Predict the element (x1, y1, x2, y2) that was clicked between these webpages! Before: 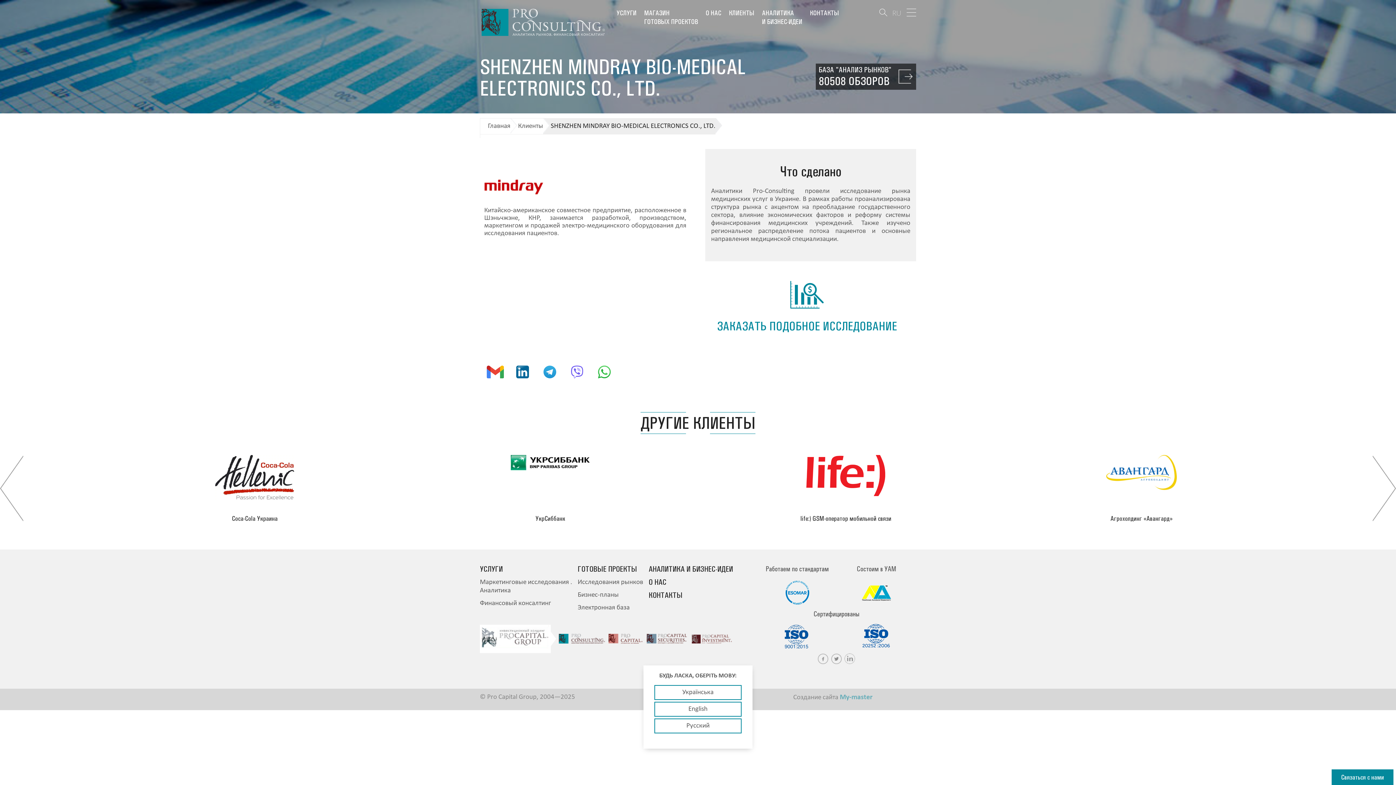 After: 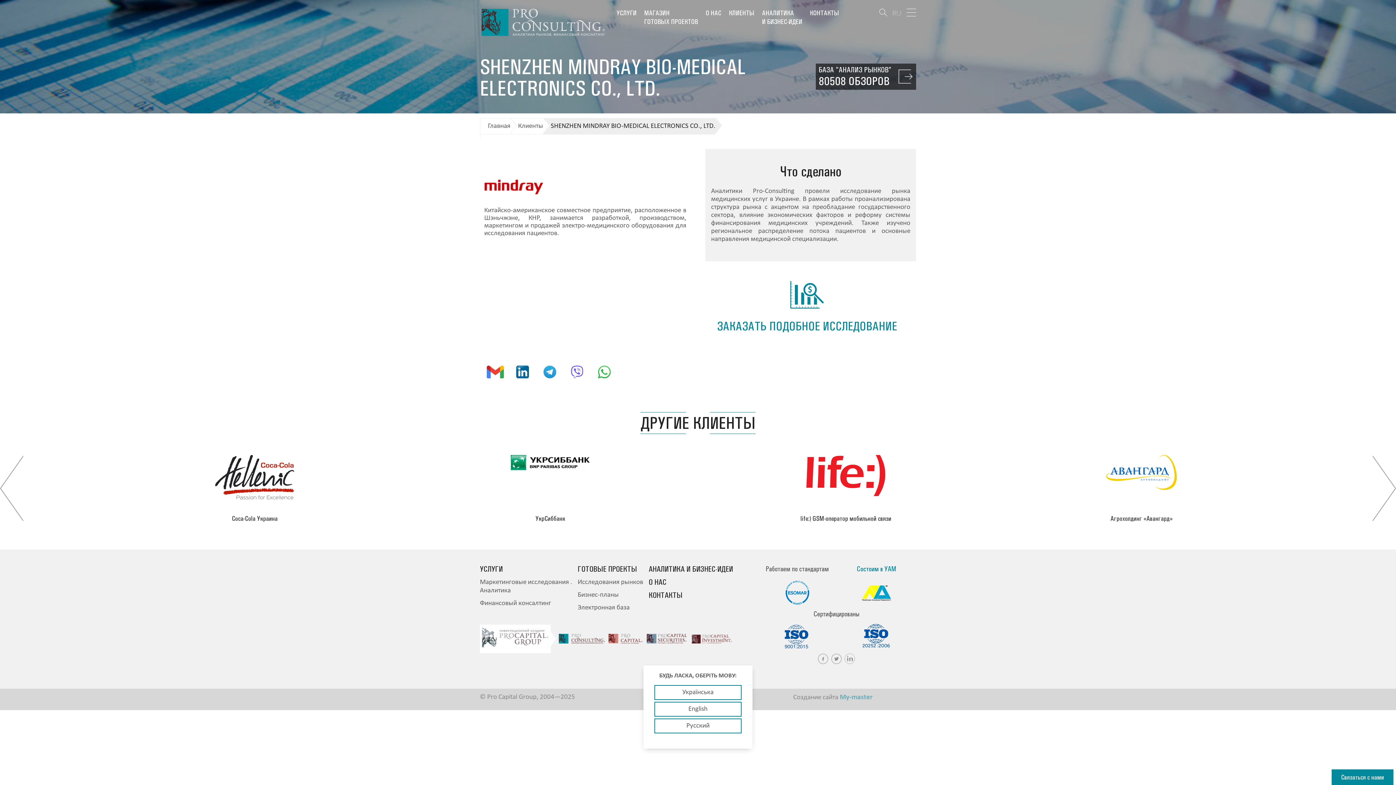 Action: label: Состоим в УАМ bbox: (837, 565, 916, 601)